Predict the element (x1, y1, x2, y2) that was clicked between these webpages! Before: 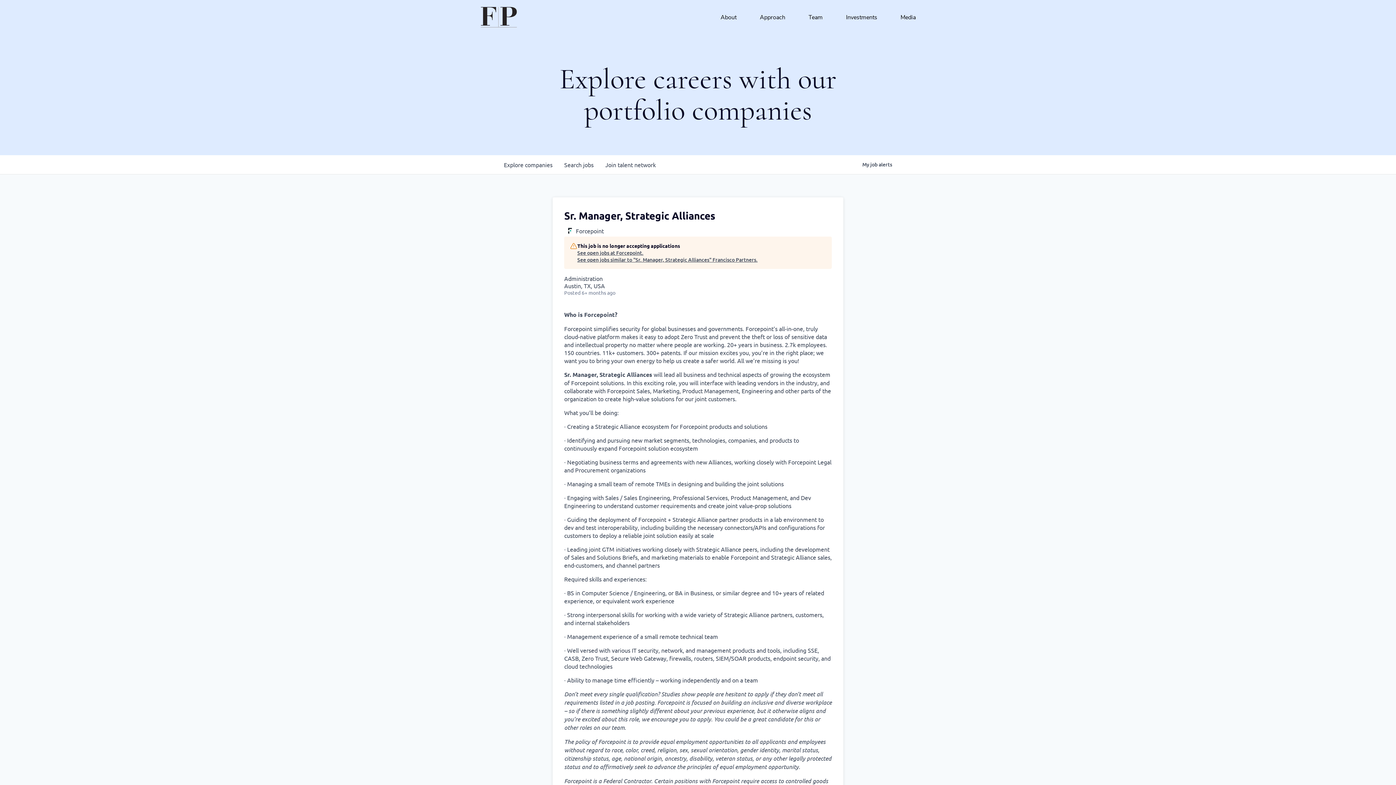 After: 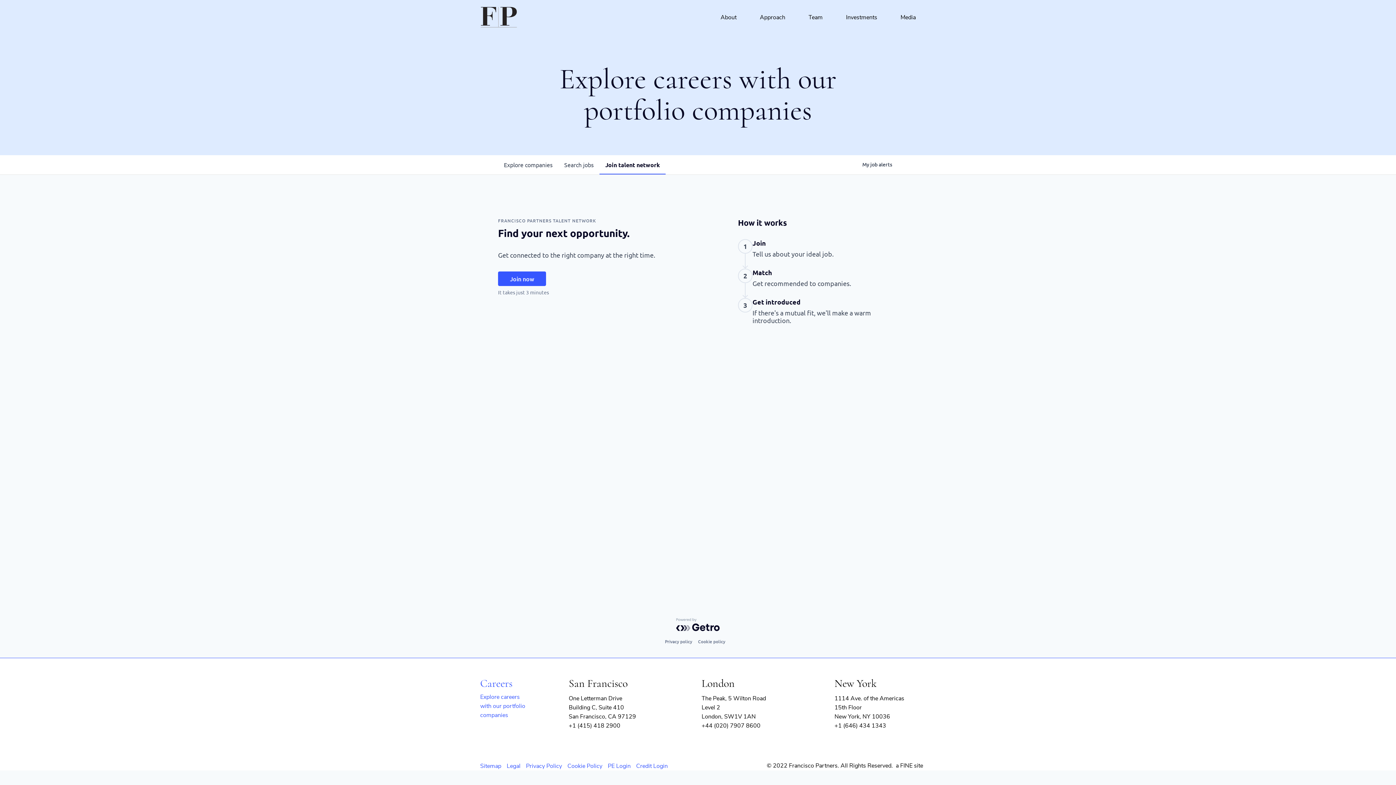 Action: label: Join talent network bbox: (599, 155, 661, 174)